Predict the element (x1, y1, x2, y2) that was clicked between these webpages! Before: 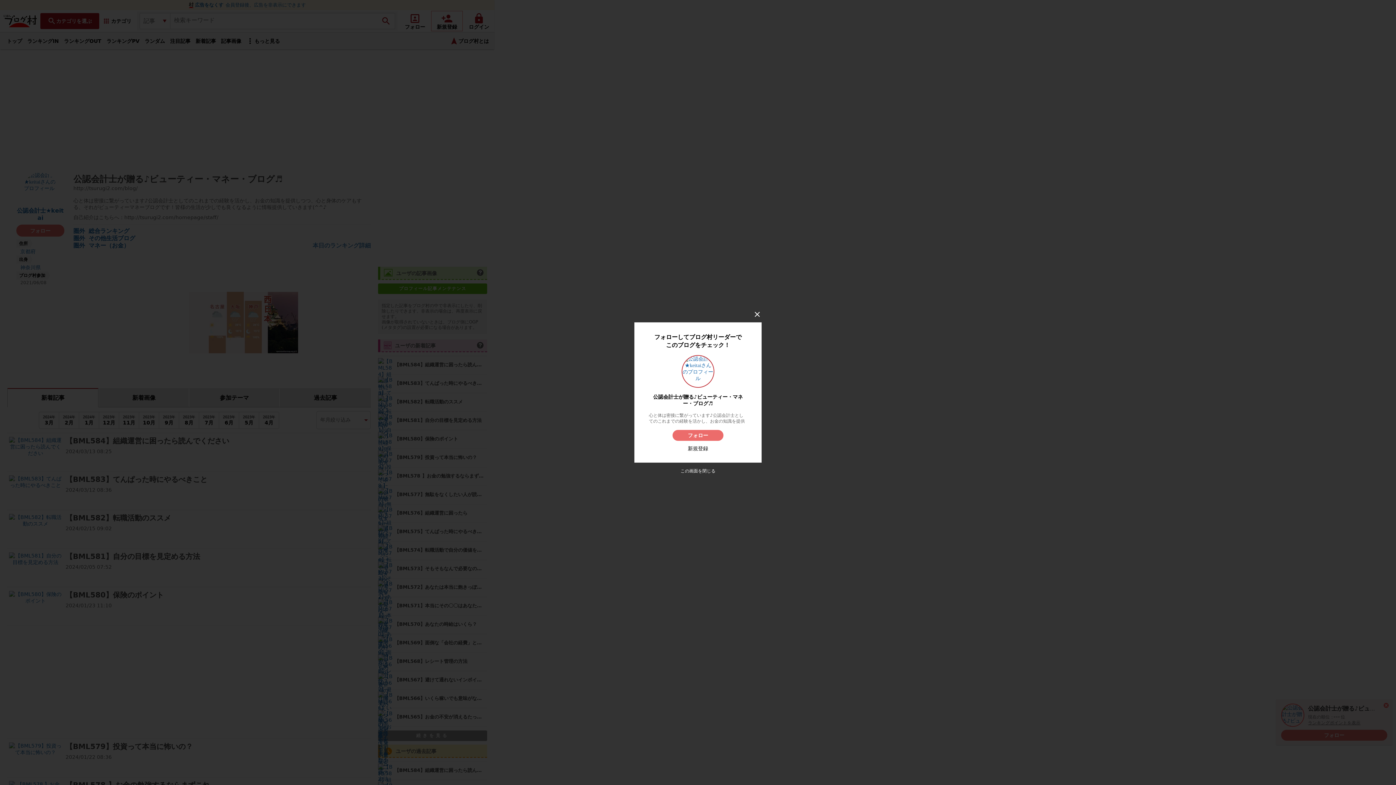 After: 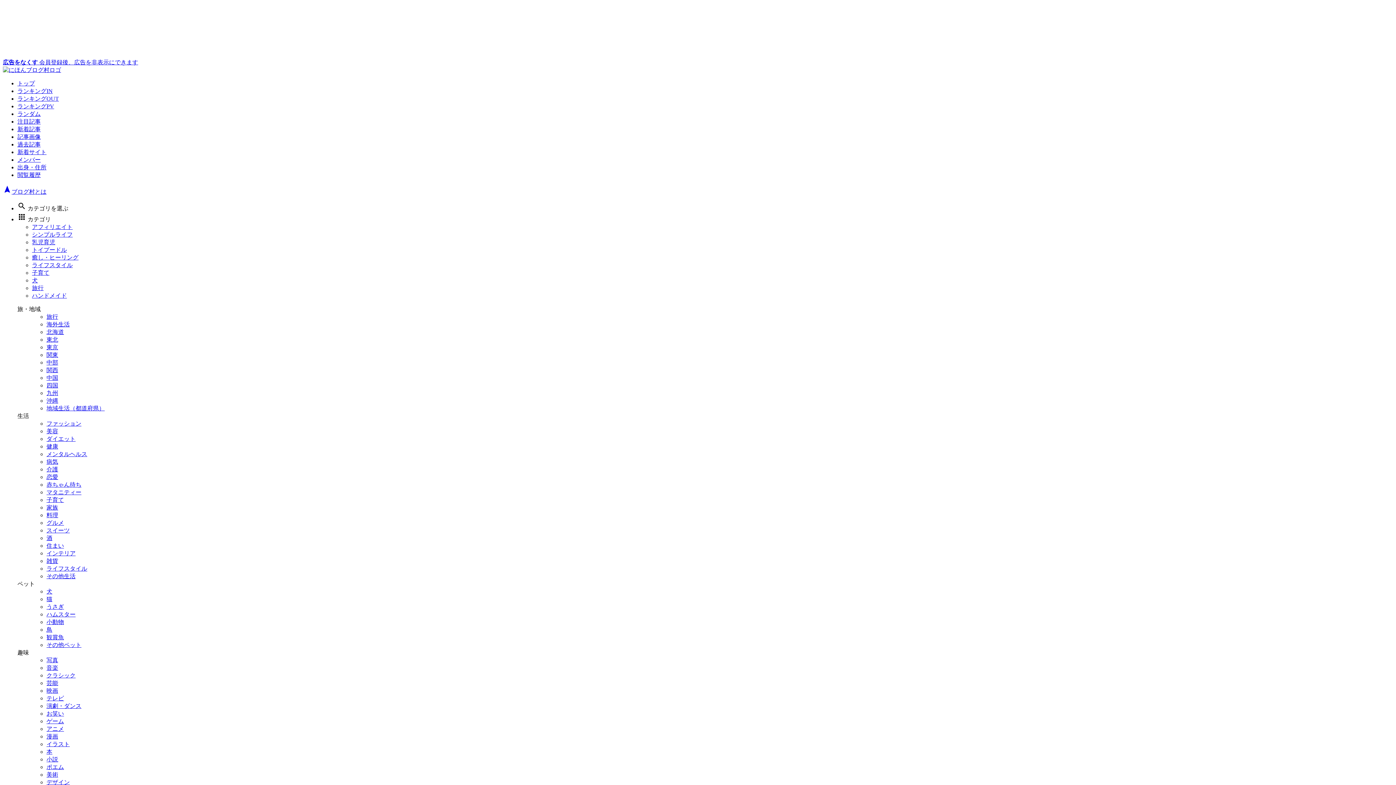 Action: bbox: (688, 445, 708, 451) label: 新規登録